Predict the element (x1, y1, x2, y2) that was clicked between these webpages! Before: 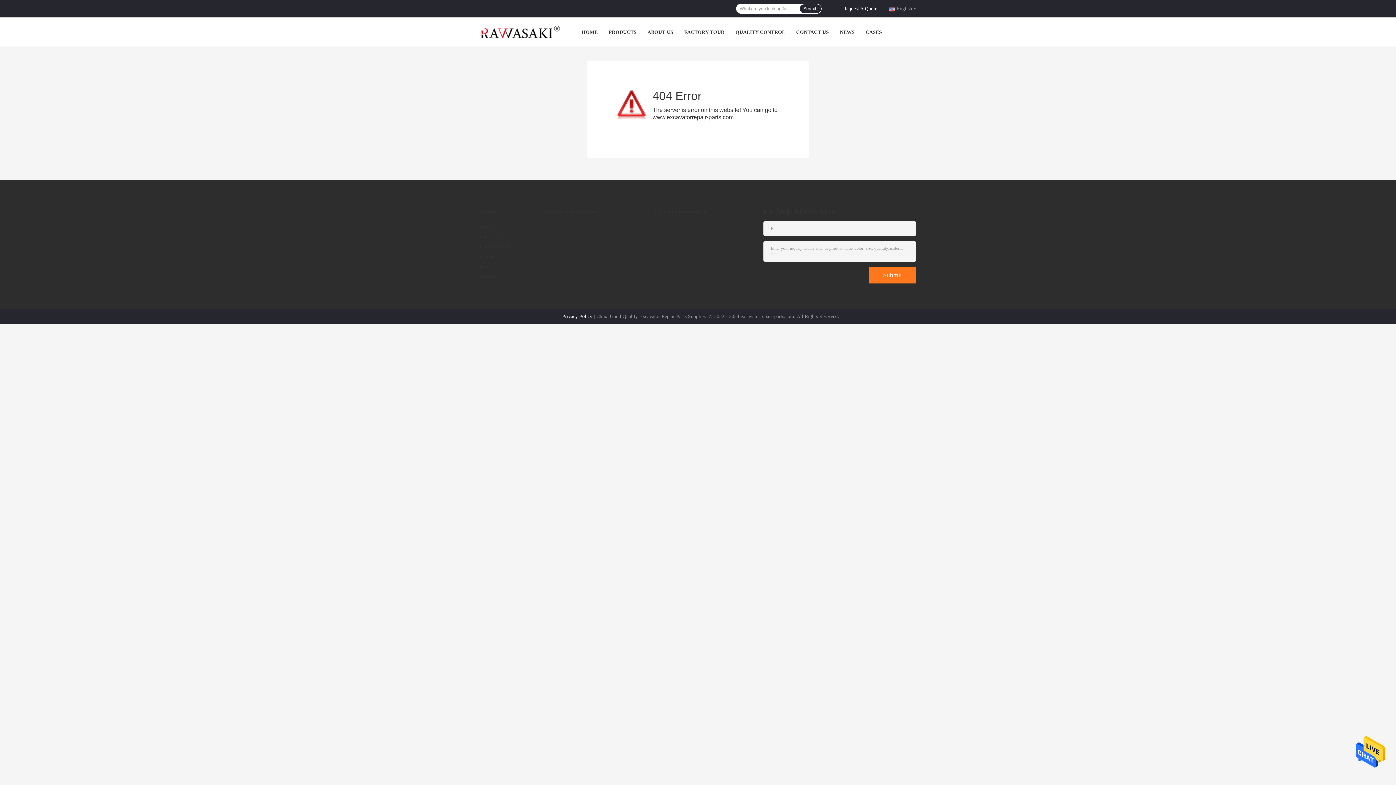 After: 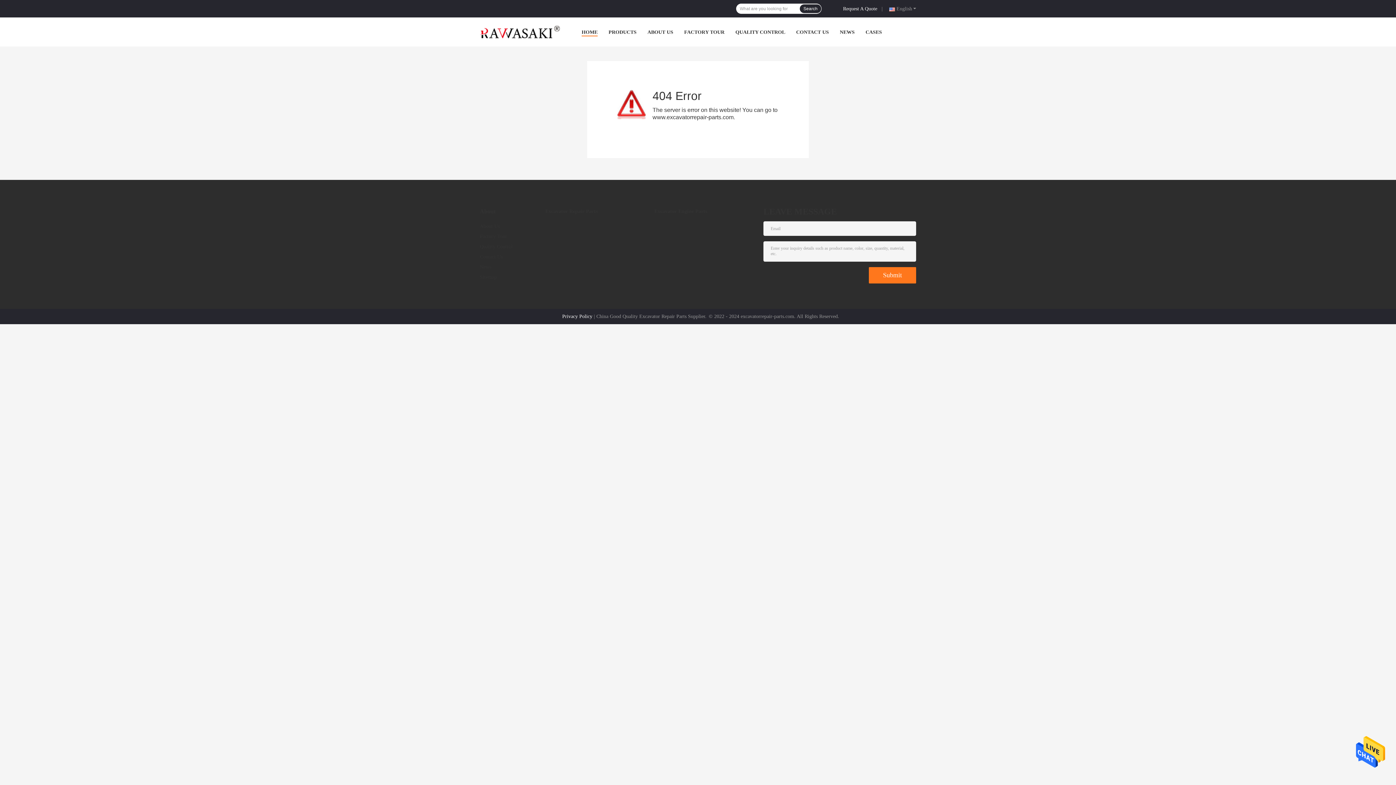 Action: bbox: (1356, 750, 1385, 755)